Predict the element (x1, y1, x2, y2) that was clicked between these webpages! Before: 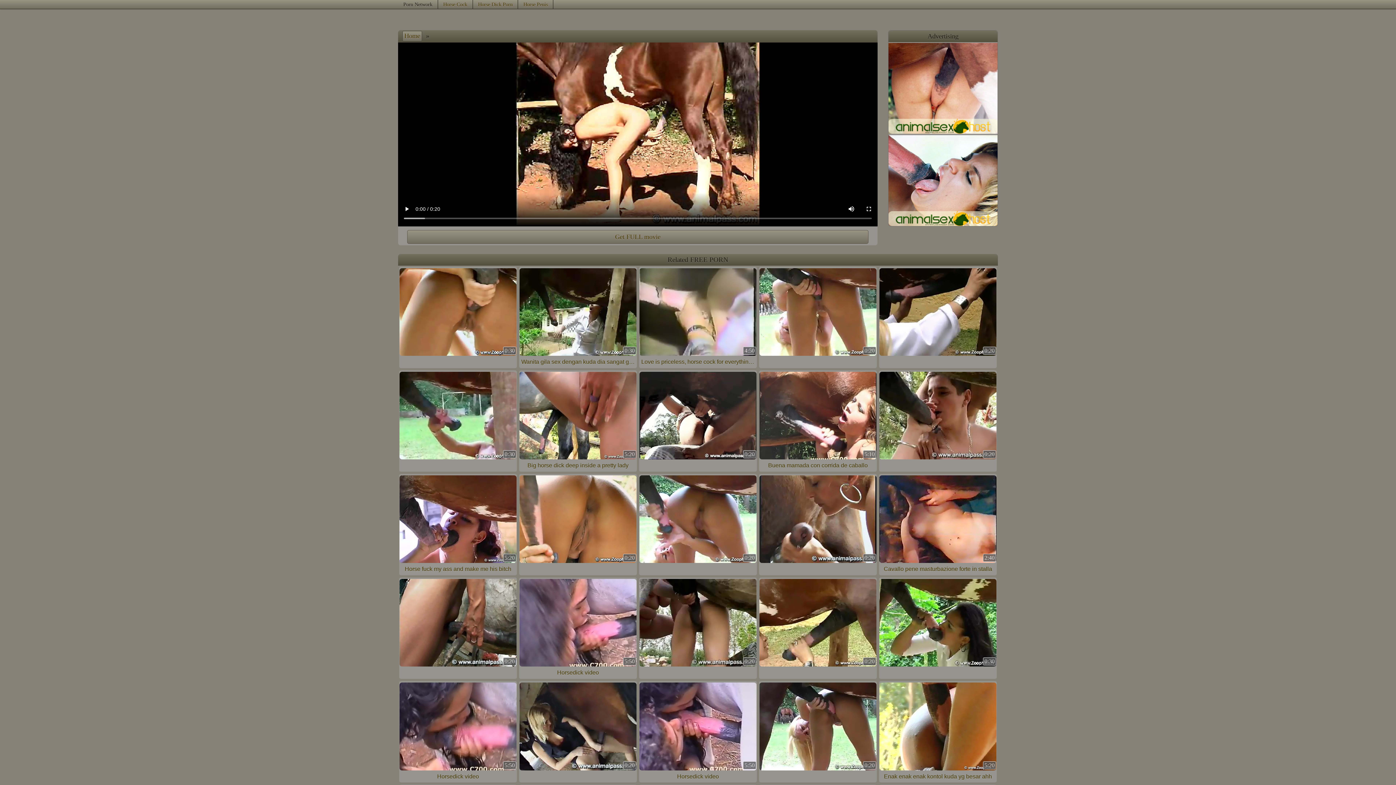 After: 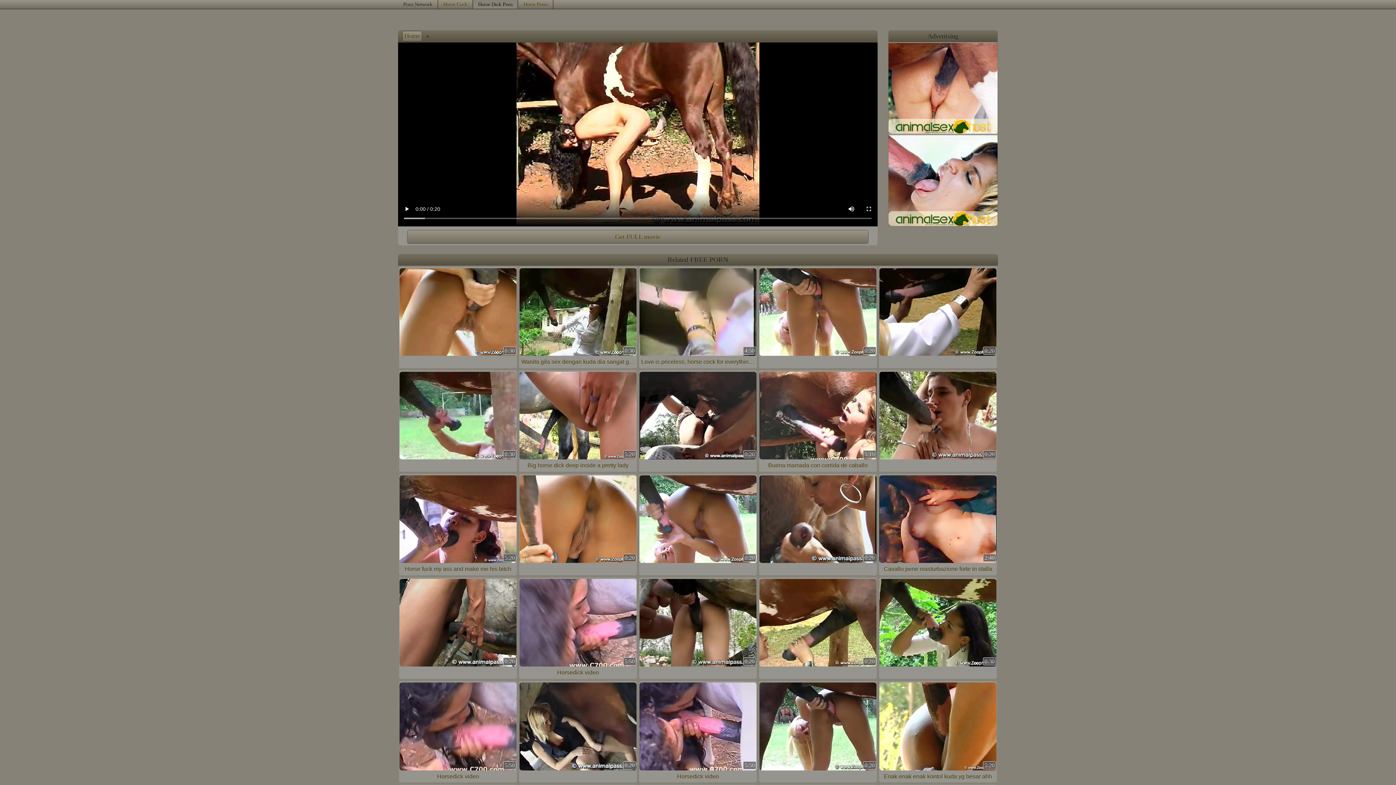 Action: bbox: (472, 0, 518, 8) label: Horse Dick Porn